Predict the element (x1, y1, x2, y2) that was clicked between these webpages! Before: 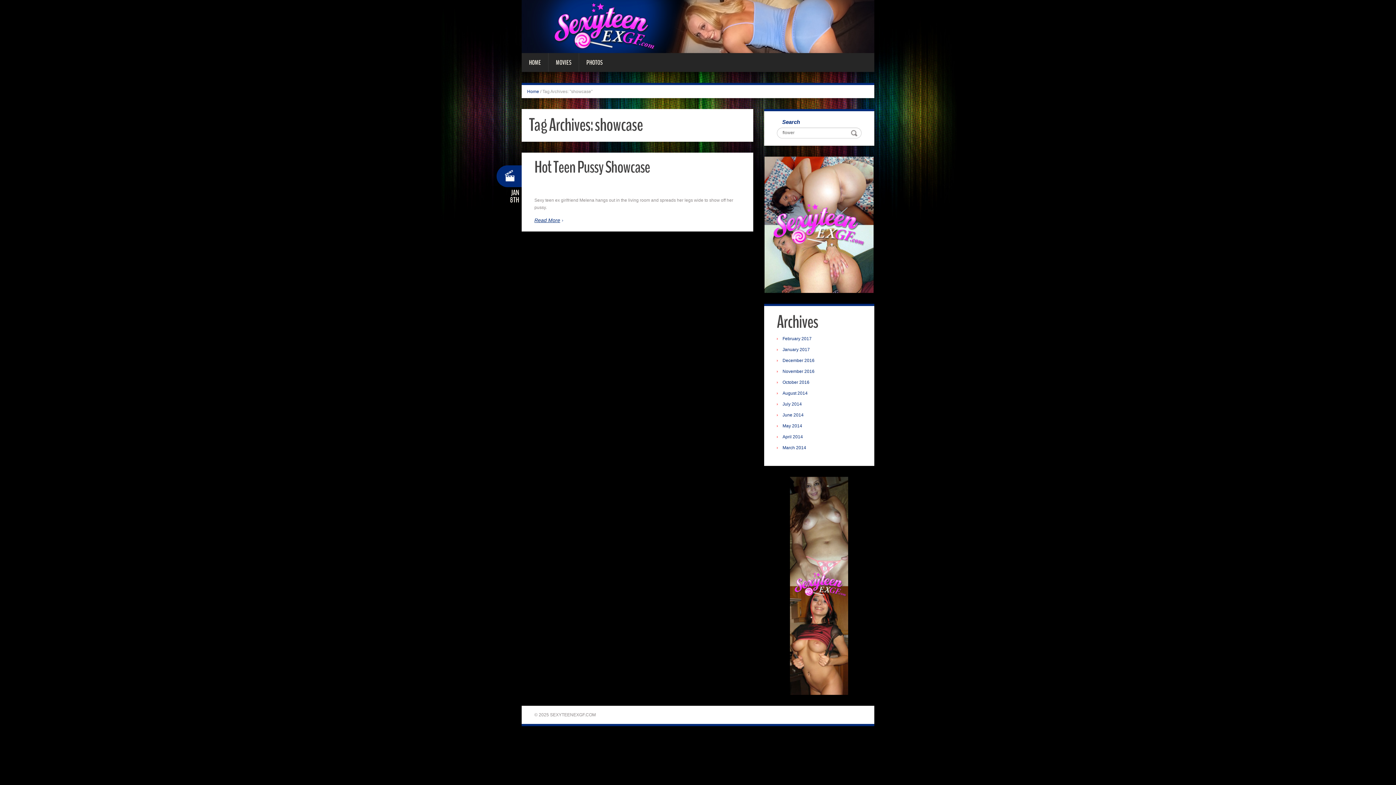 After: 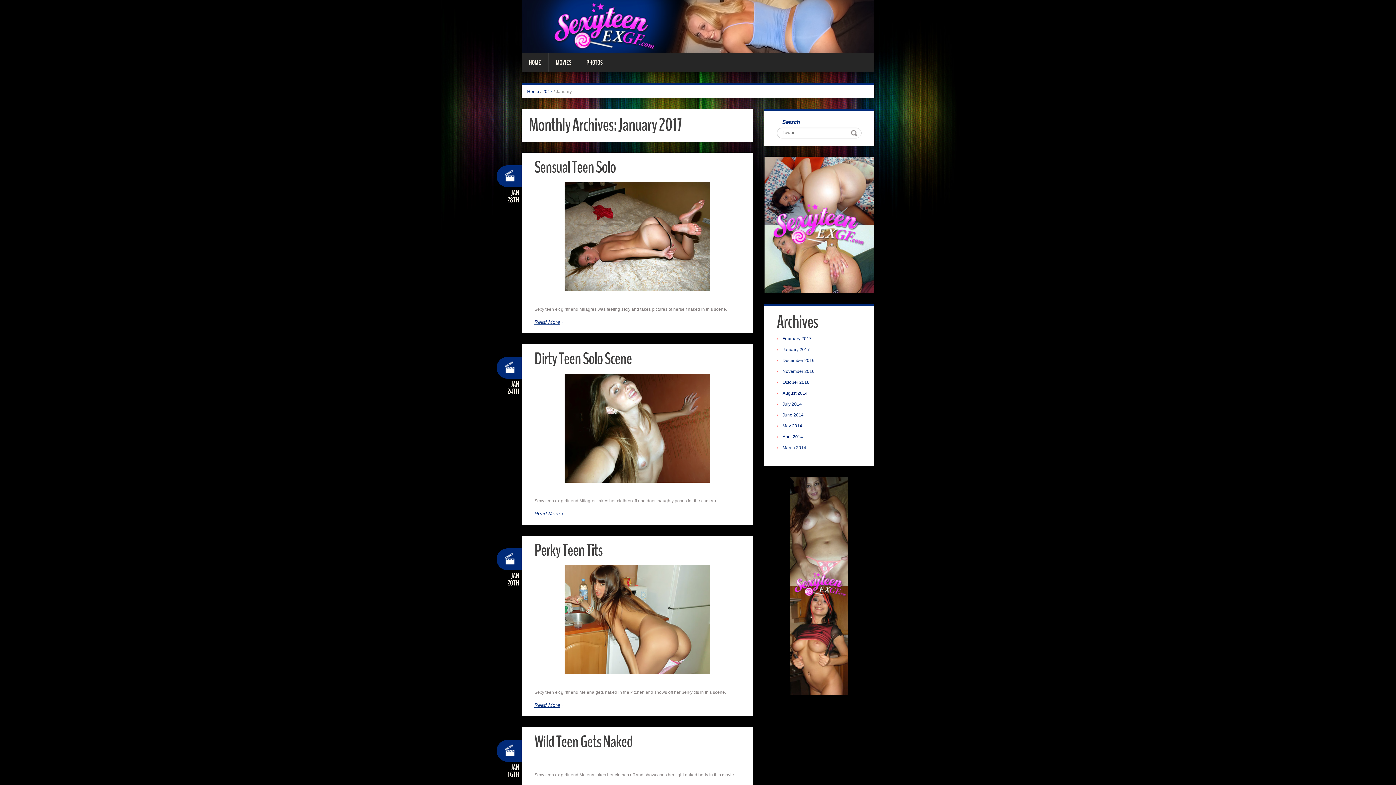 Action: bbox: (782, 347, 810, 352) label: January 2017